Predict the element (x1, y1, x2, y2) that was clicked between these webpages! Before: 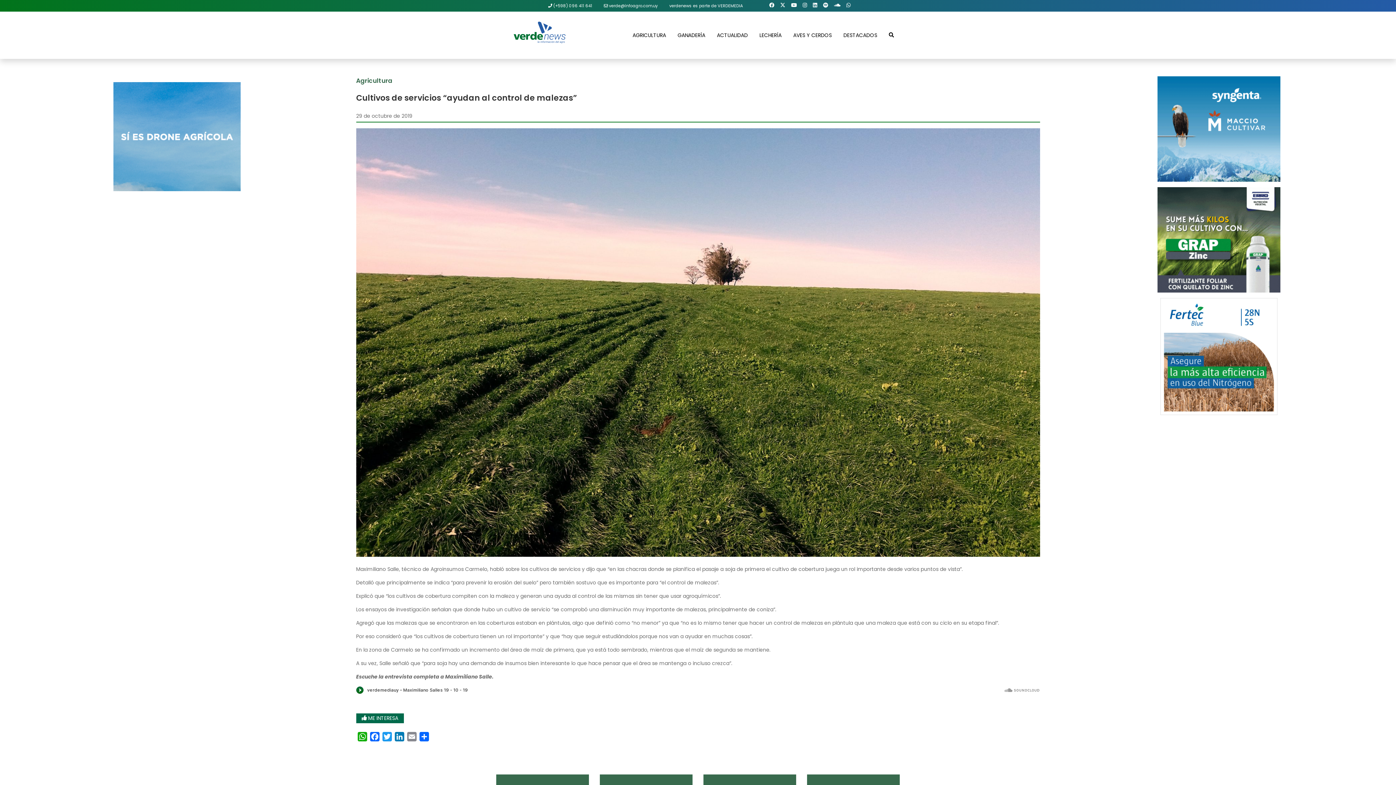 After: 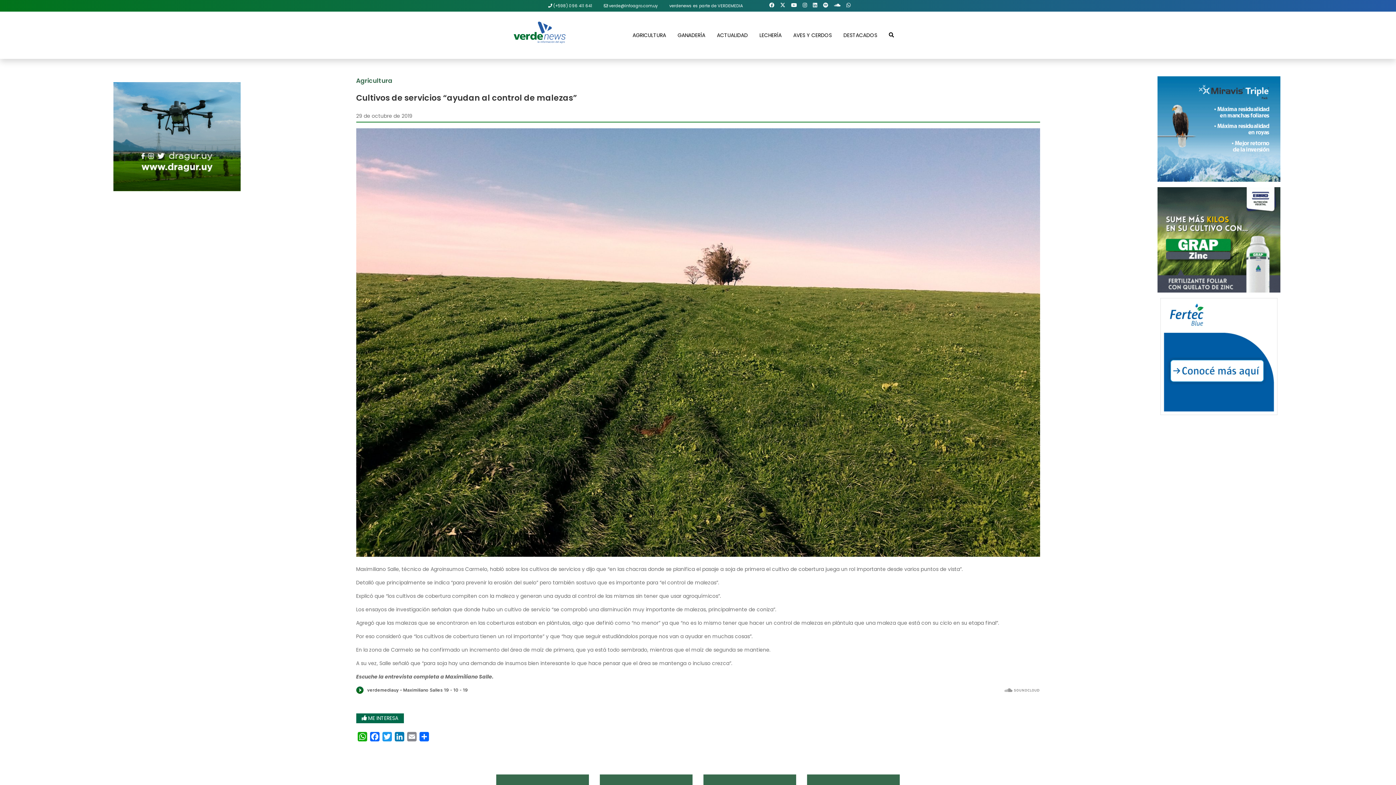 Action: bbox: (769, 1, 774, 8)